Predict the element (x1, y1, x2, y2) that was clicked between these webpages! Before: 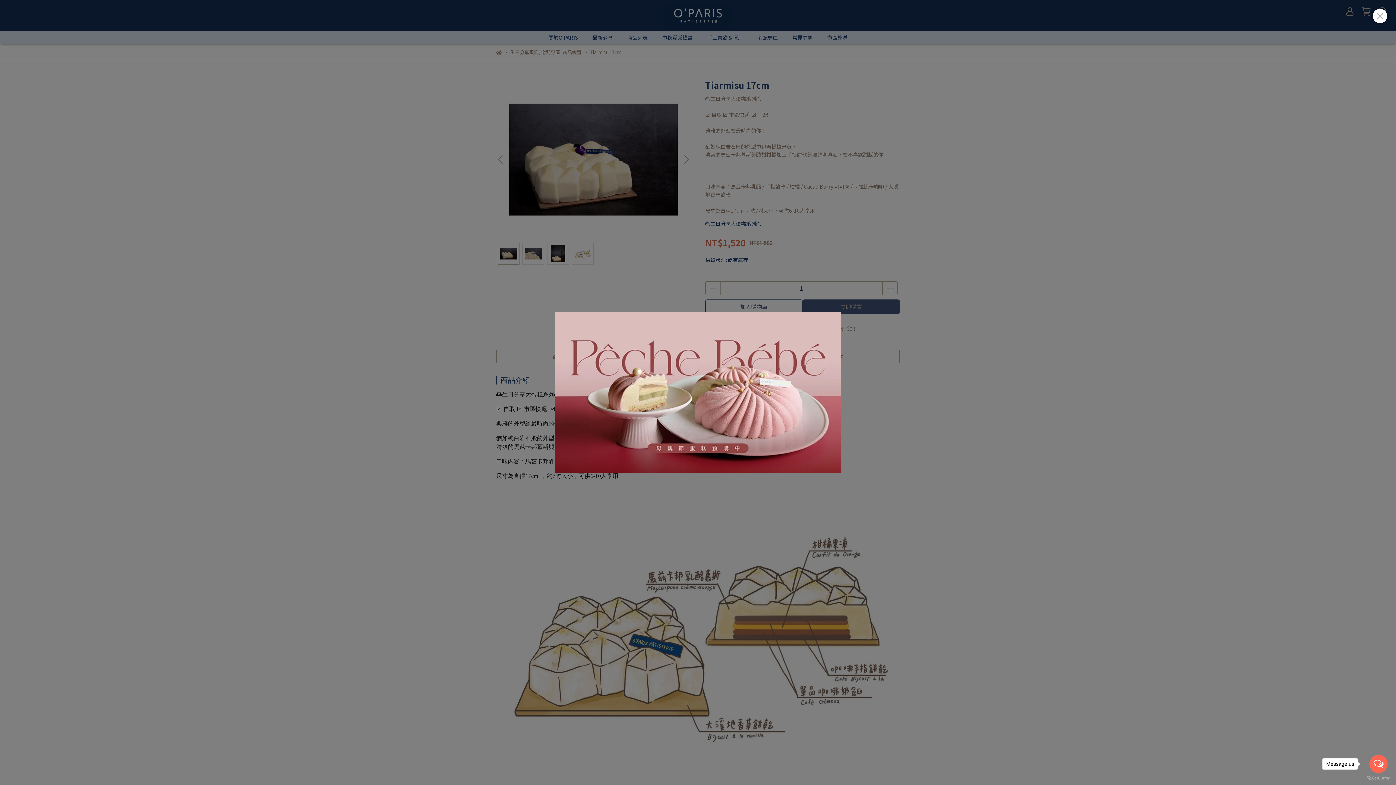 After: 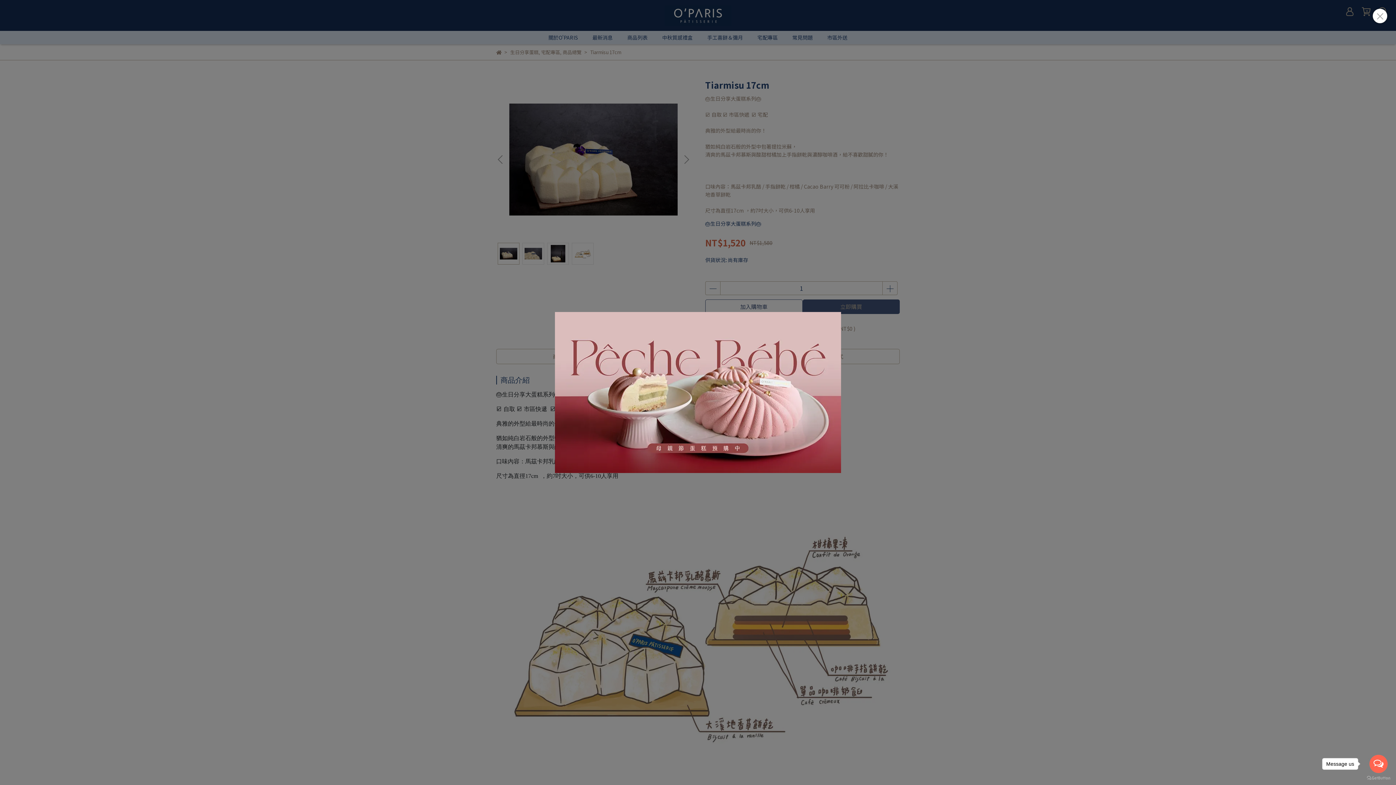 Action: bbox: (555, 312, 841, 473)